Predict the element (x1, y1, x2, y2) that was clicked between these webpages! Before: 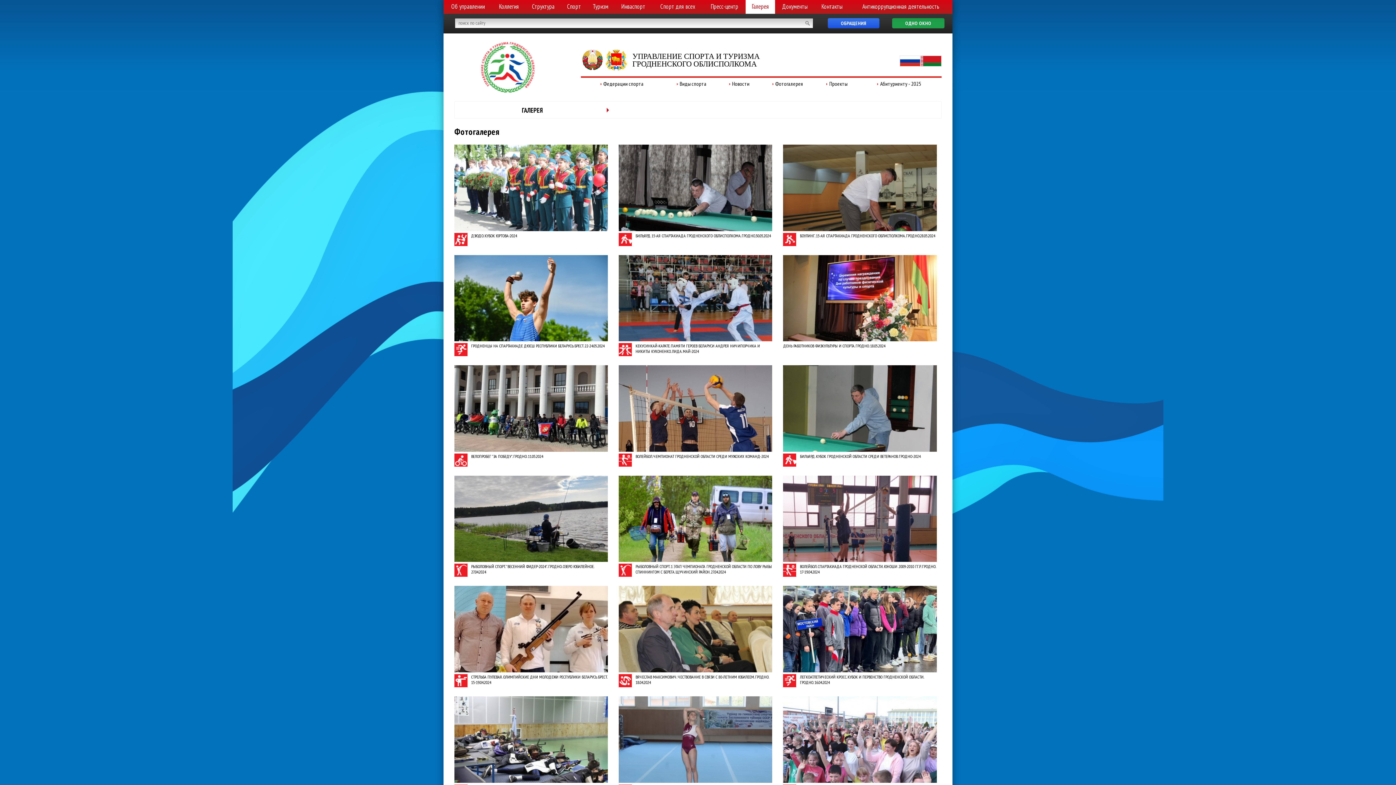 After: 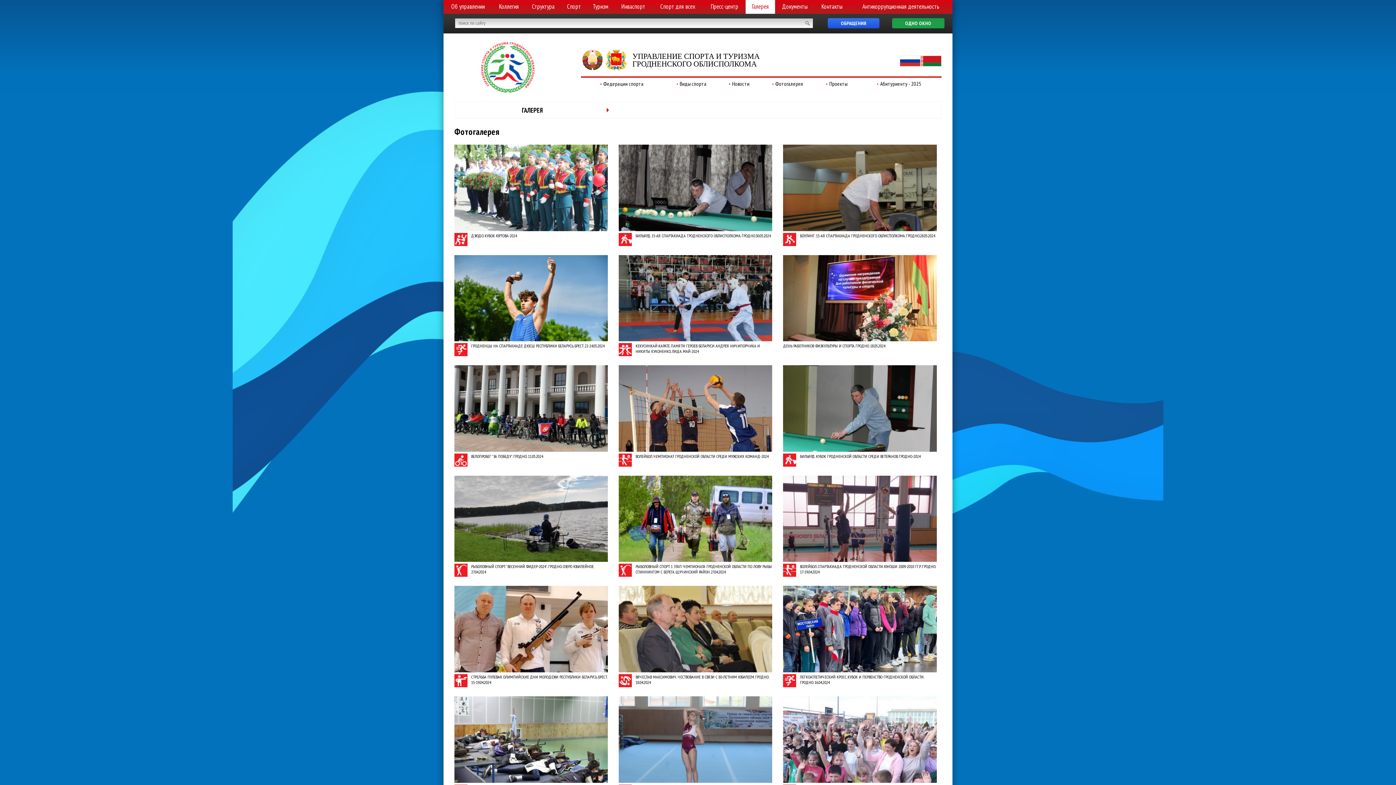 Action: label: Фотогалерея bbox: (772, 81, 803, 86)